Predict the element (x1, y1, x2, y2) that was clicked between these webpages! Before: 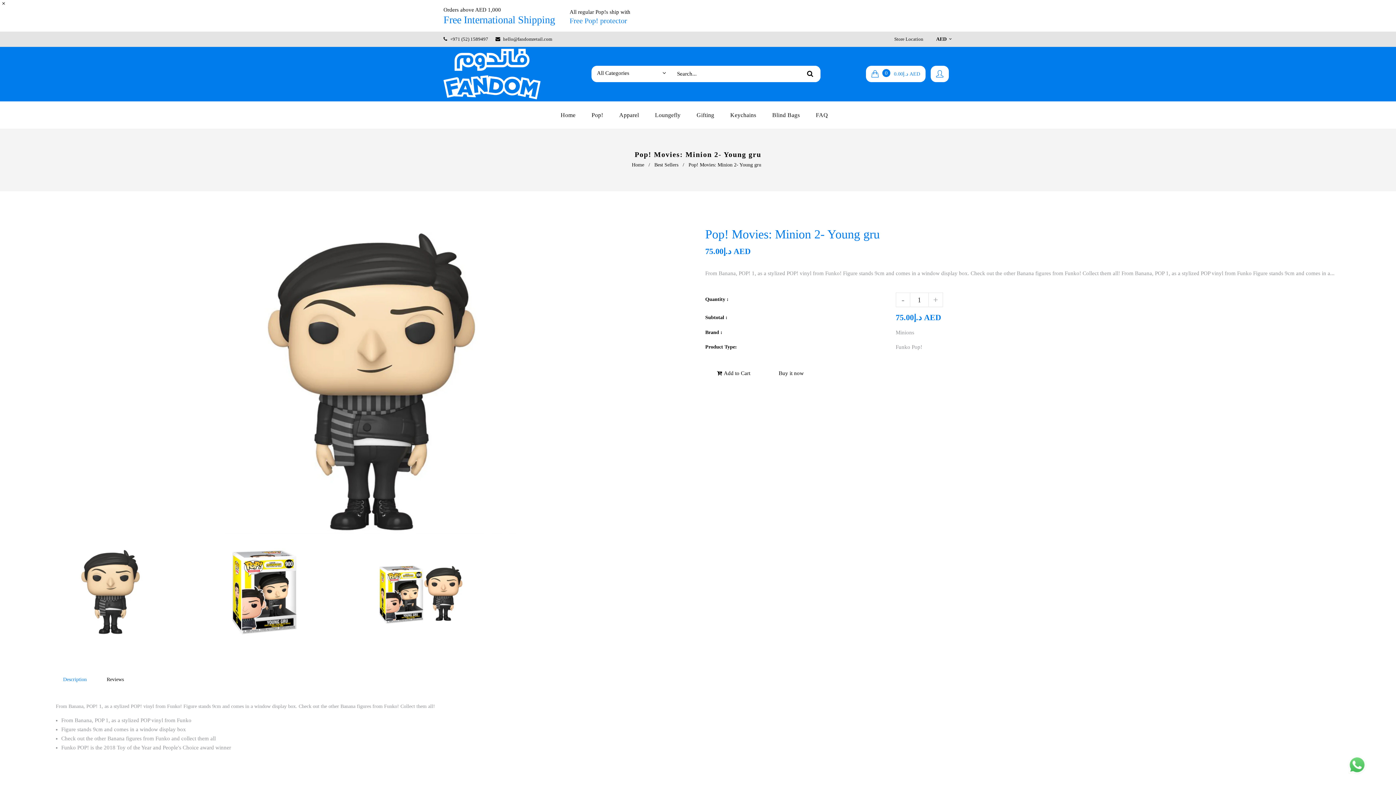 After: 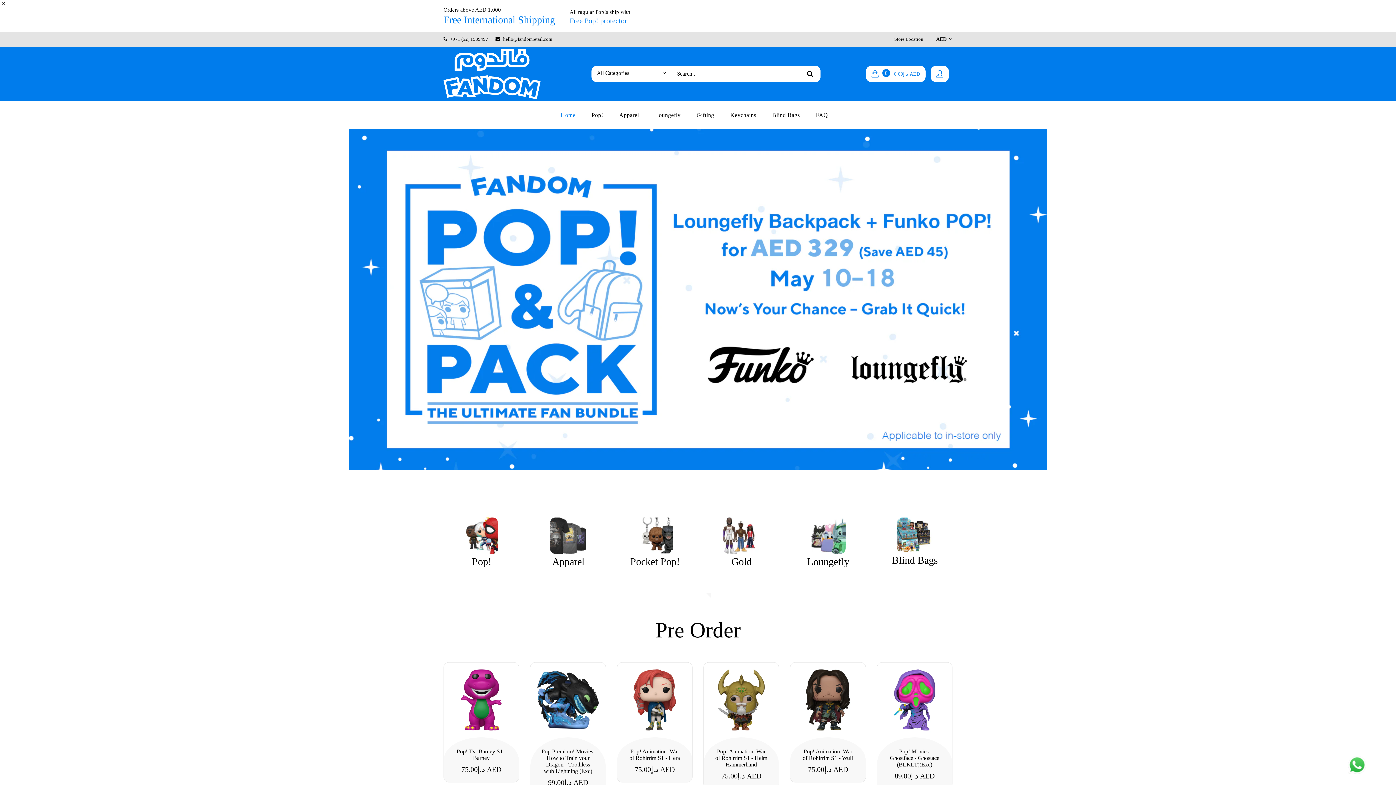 Action: bbox: (560, 101, 583, 128) label: Home